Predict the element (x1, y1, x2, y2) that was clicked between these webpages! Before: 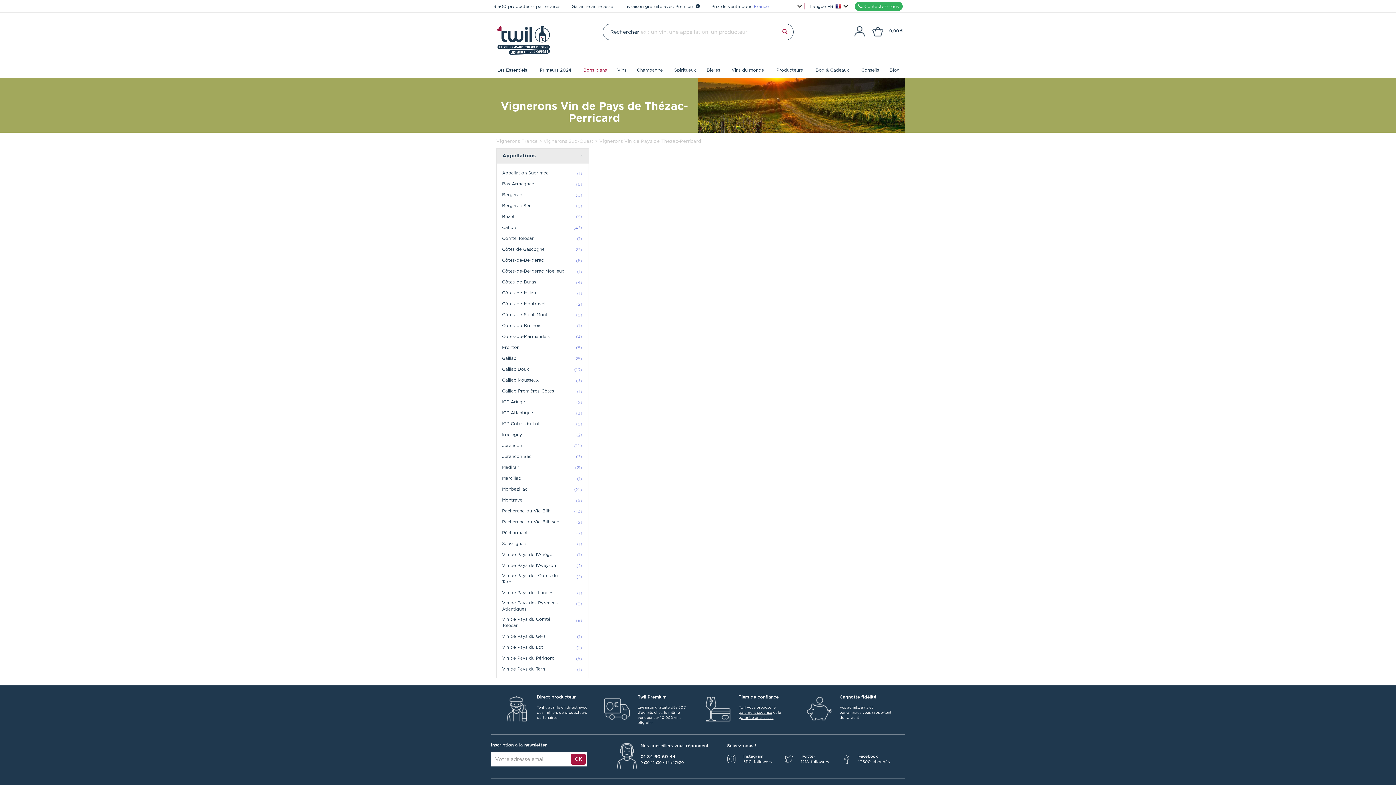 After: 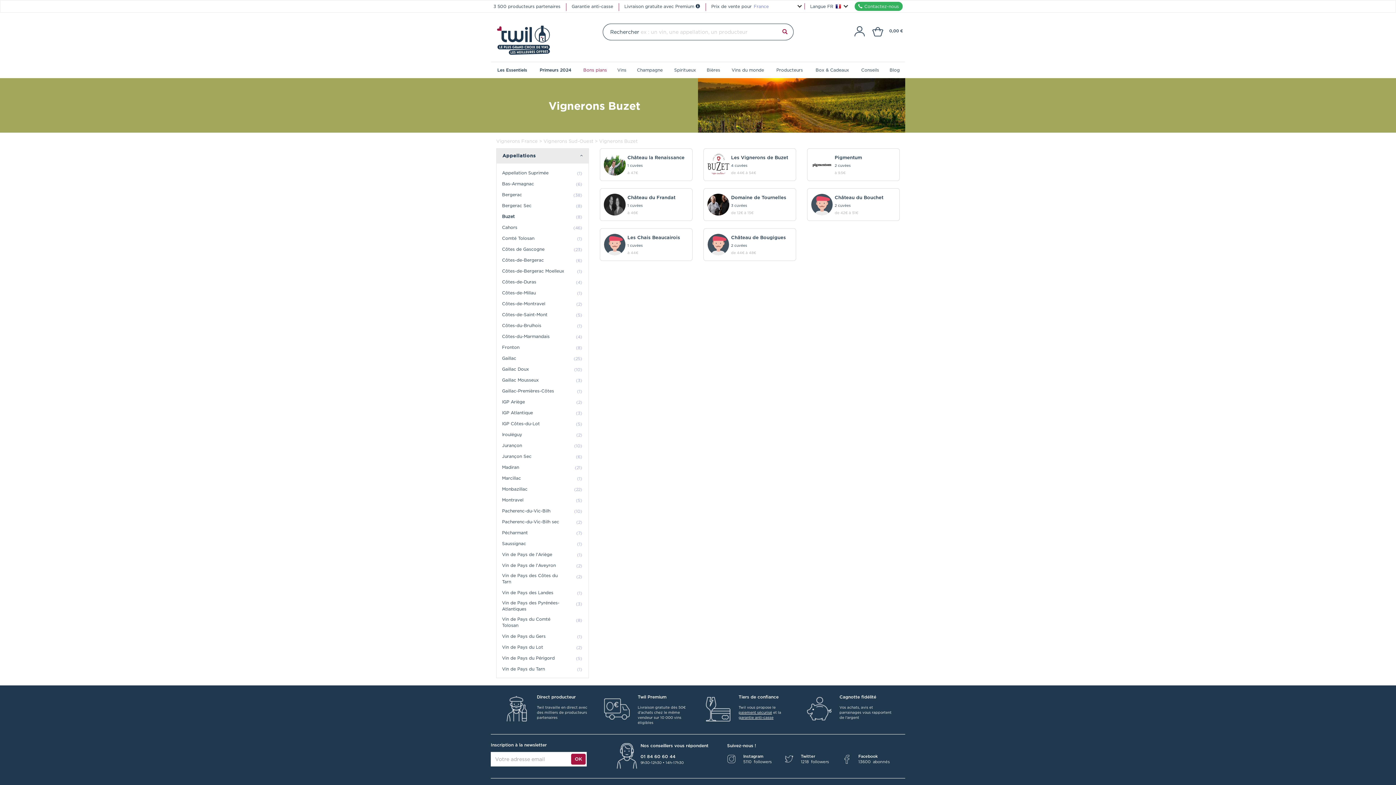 Action: bbox: (502, 212, 582, 220) label: Buzet
(8)